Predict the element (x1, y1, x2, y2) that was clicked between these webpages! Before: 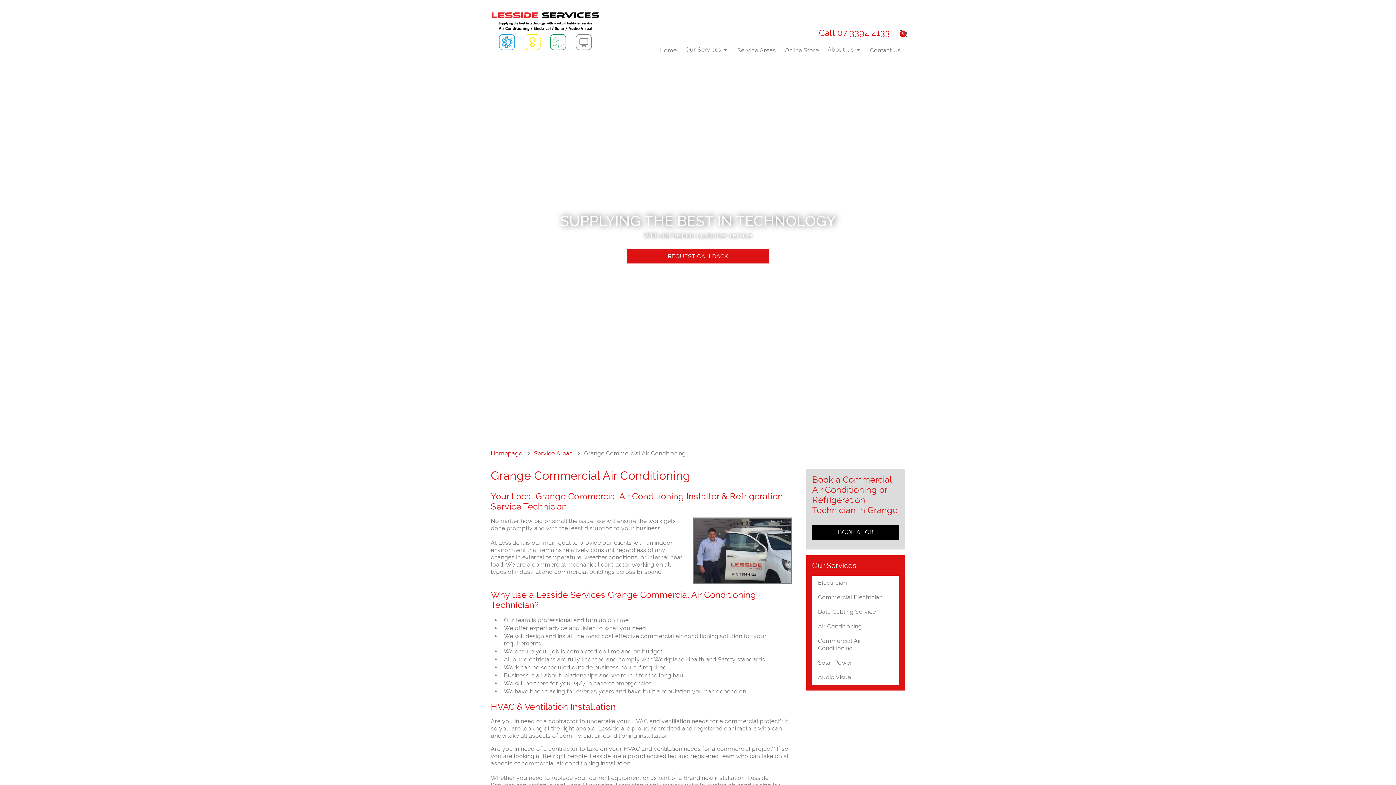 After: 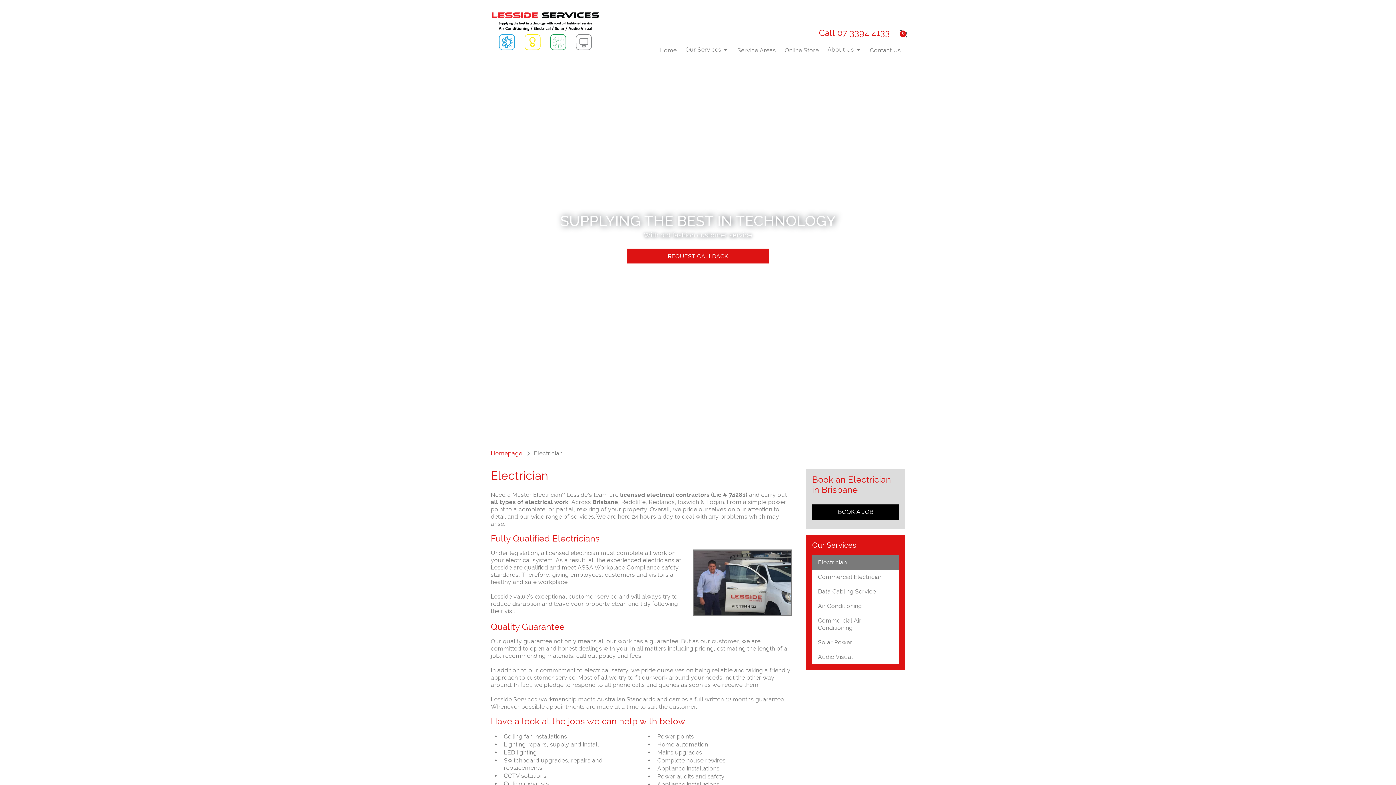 Action: bbox: (812, 576, 899, 590) label: Electrician